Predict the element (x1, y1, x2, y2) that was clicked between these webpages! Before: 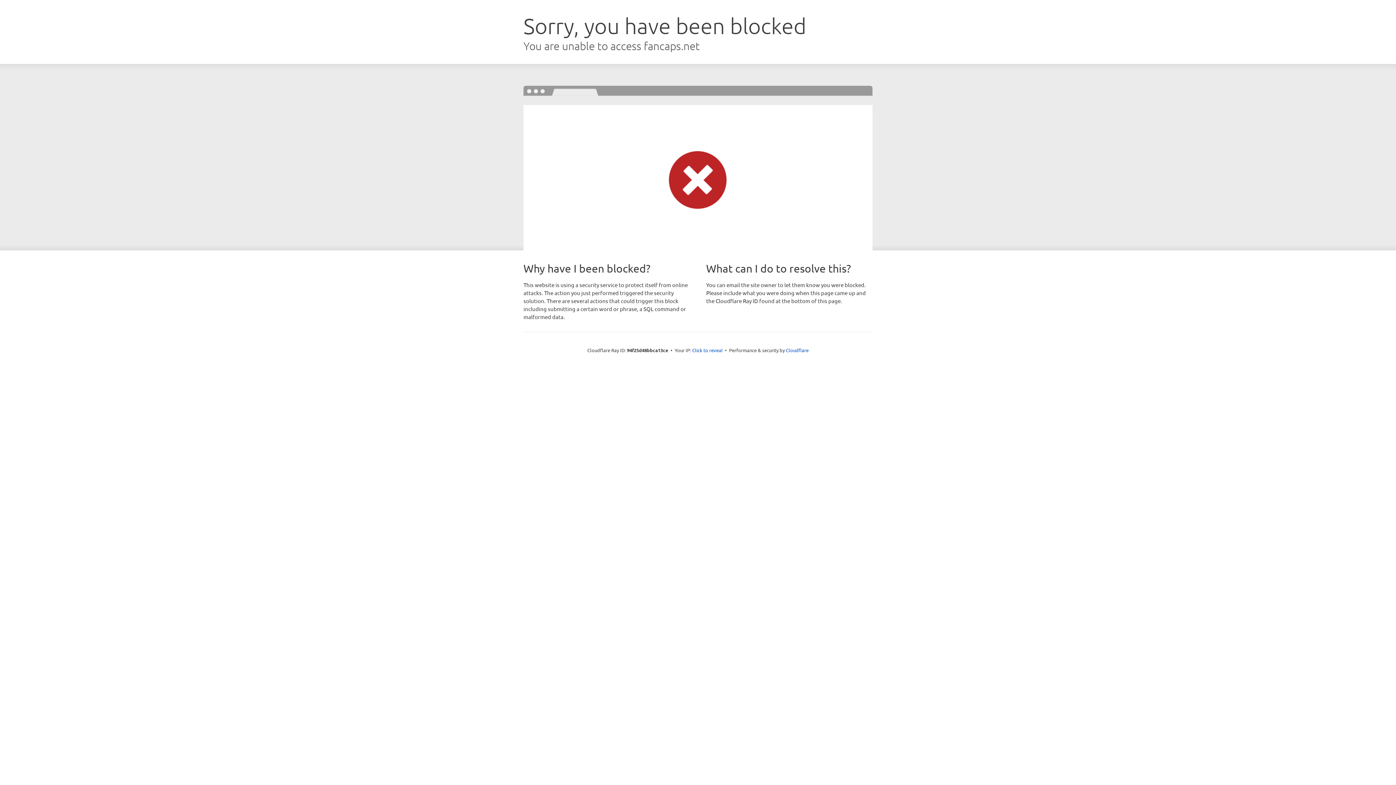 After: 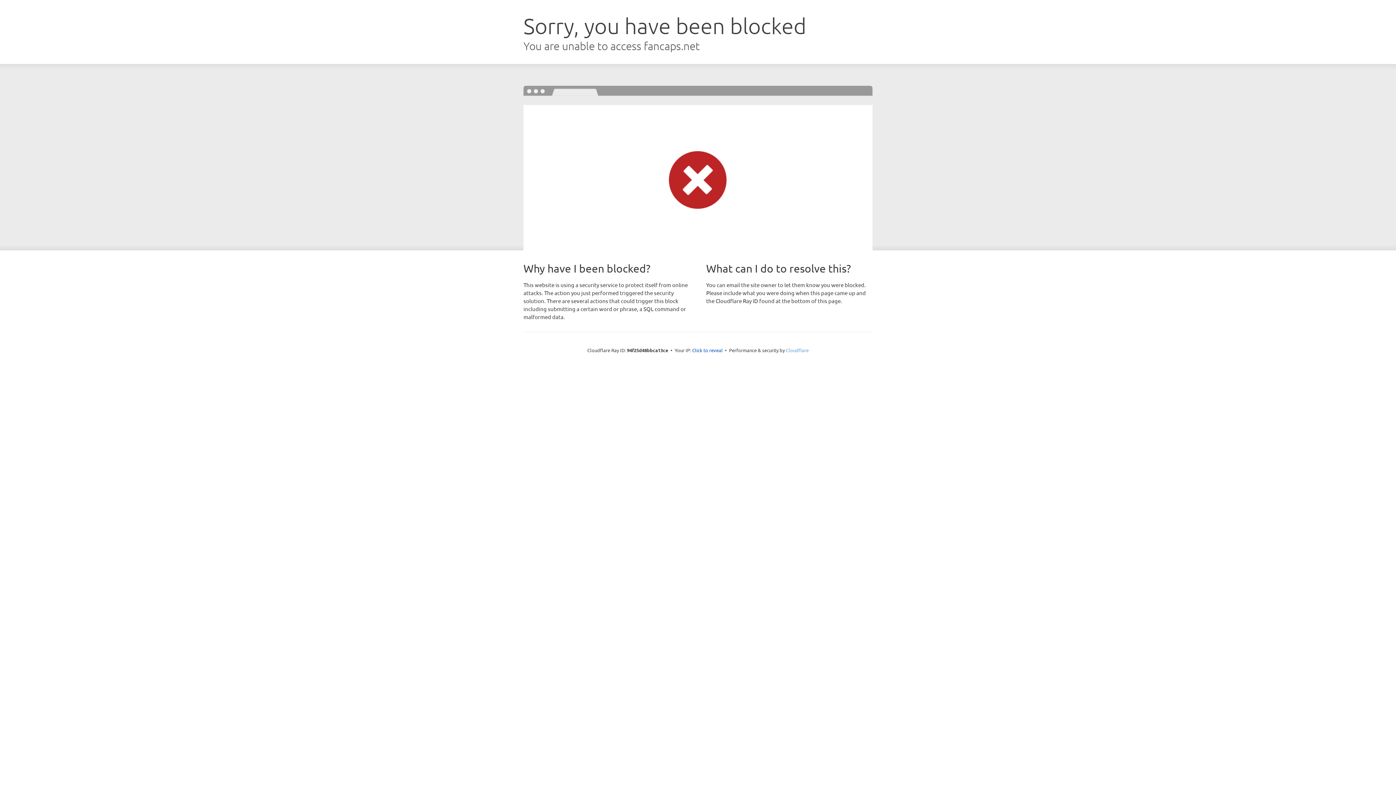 Action: bbox: (786, 347, 808, 353) label: Cloudflare